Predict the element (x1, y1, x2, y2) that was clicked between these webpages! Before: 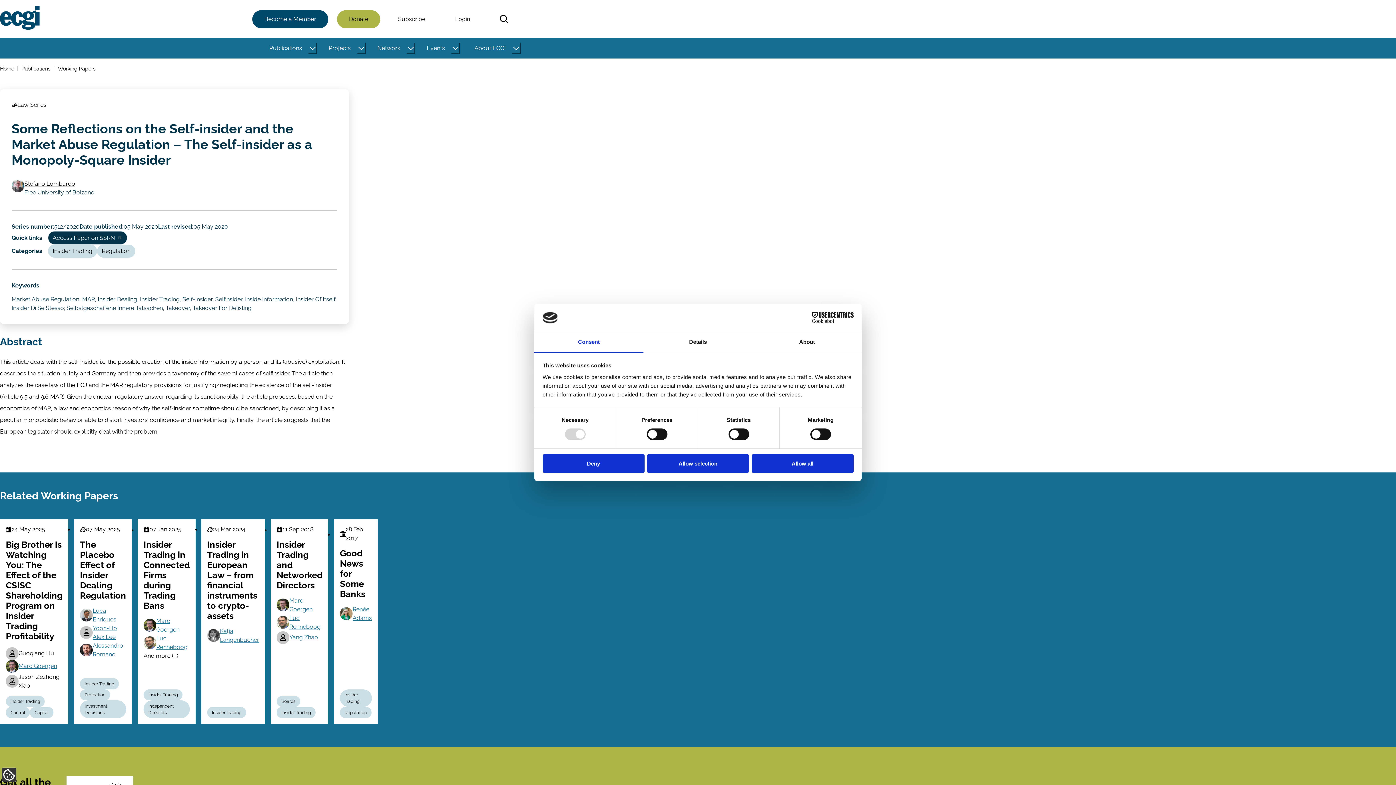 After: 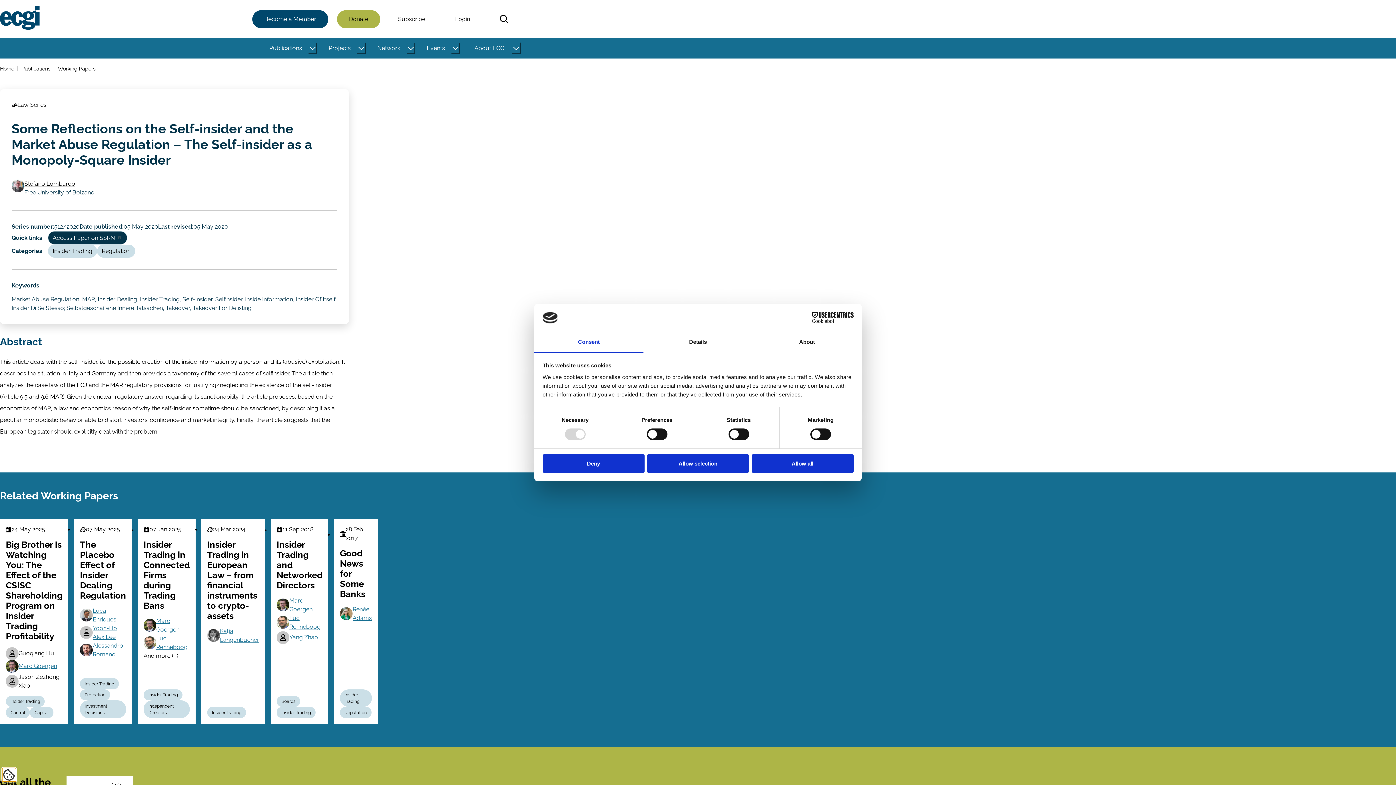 Action: bbox: (1, 768, 16, 782) label: Update Cookie Preferences